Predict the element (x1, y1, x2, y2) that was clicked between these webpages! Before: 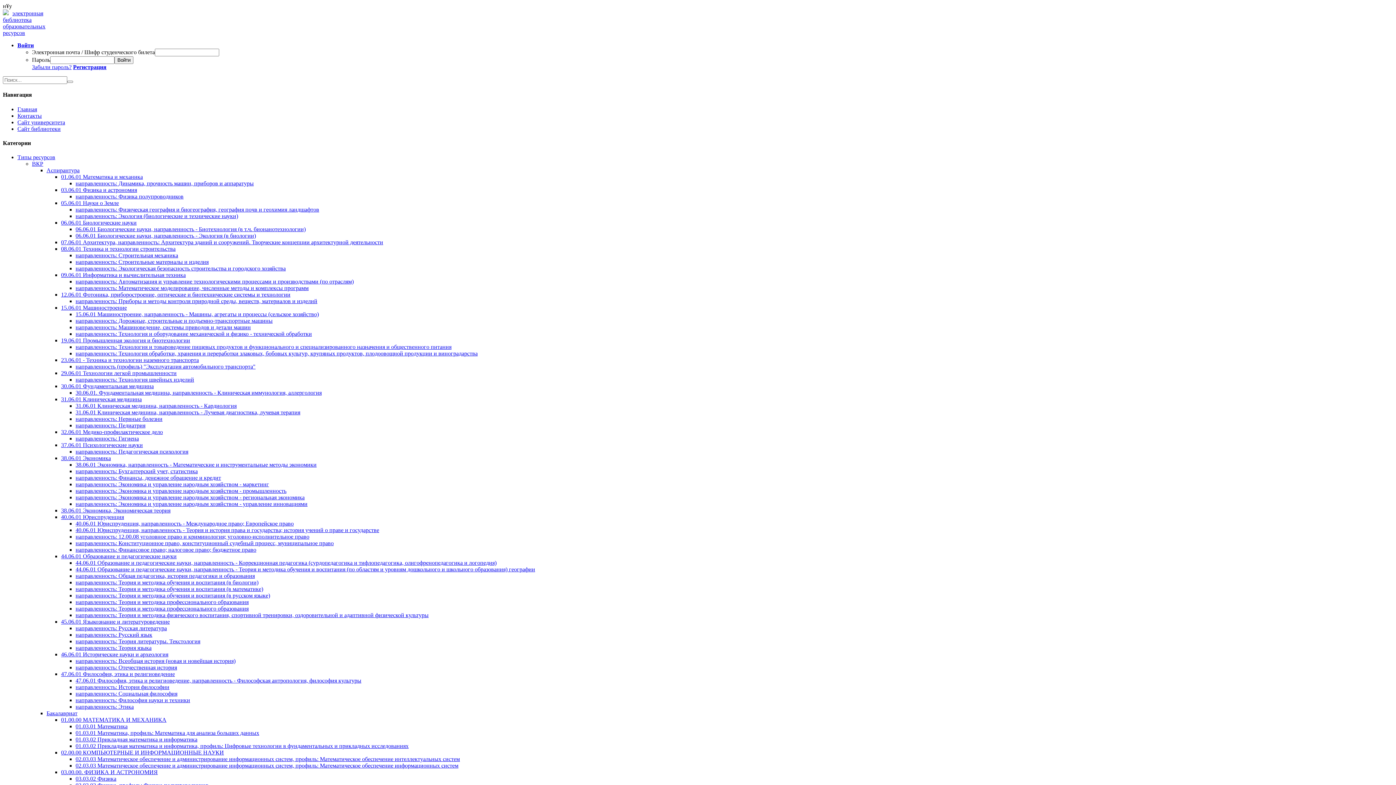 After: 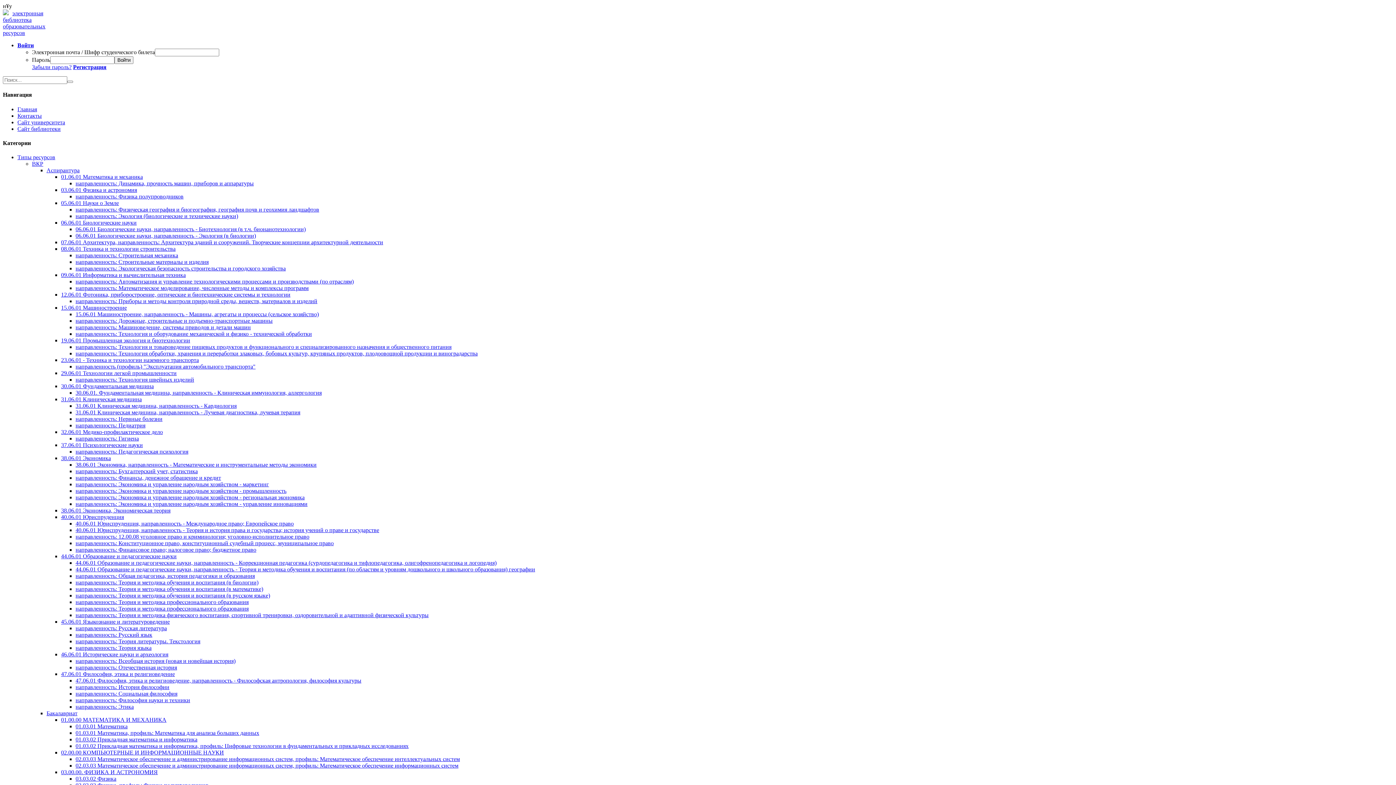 Action: bbox: (75, 645, 151, 651) label: направленность: Теория языка